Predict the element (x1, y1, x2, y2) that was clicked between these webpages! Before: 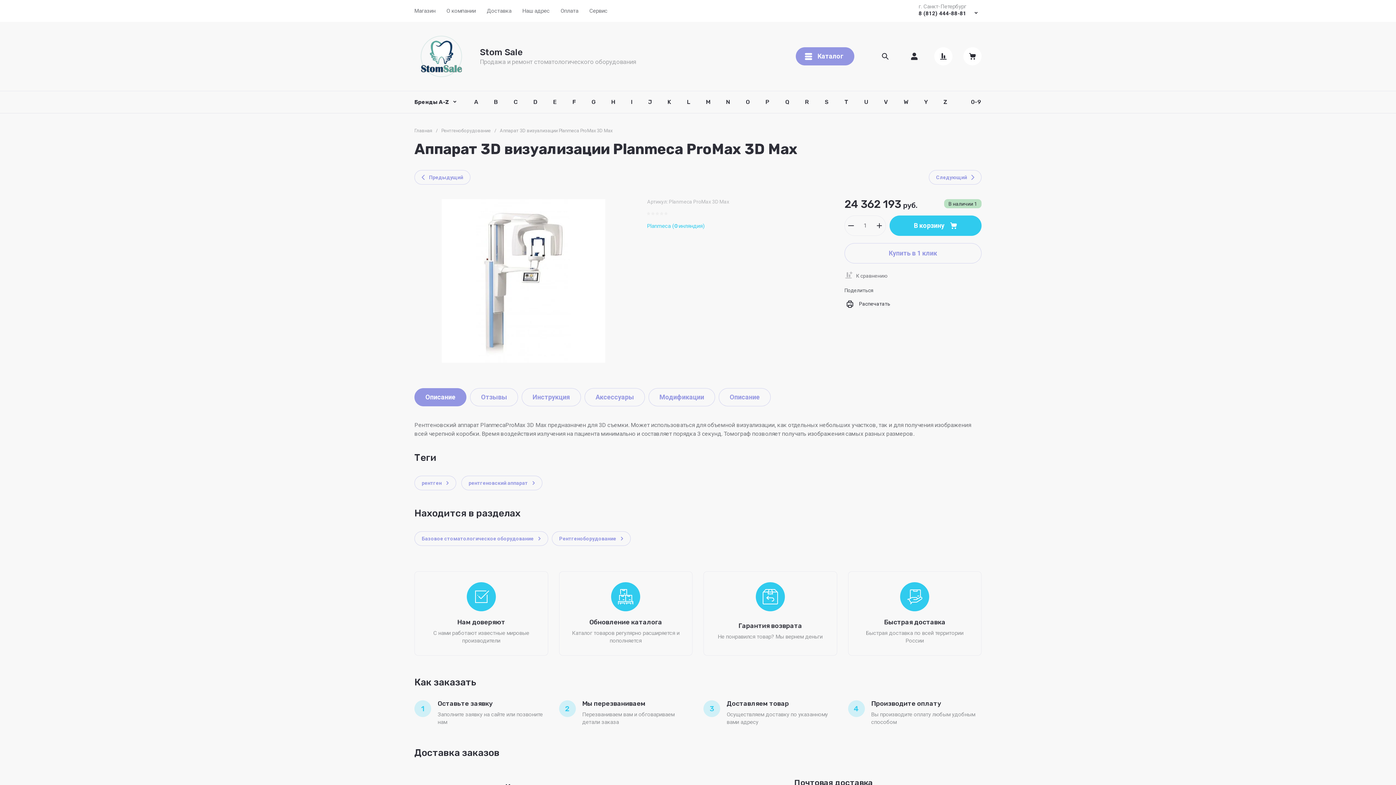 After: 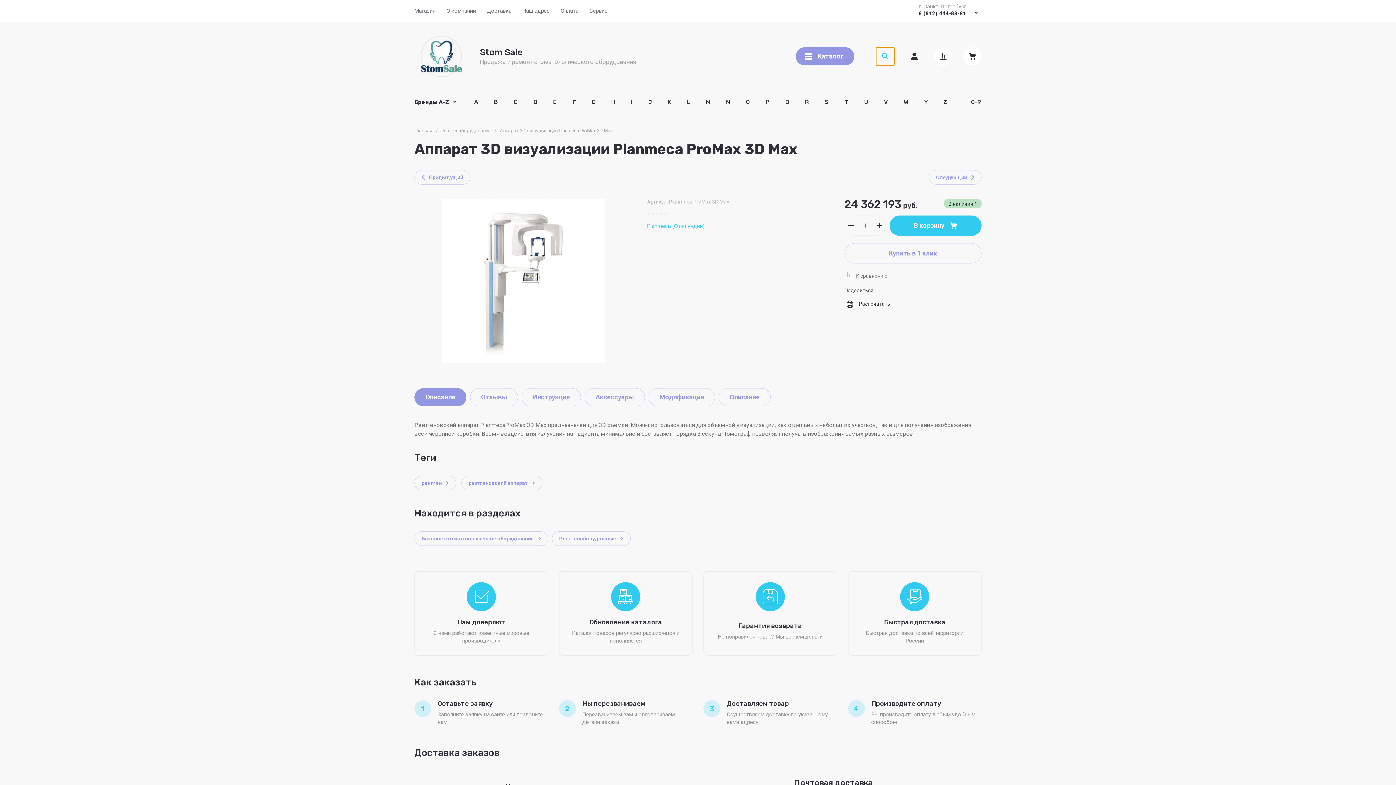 Action: bbox: (876, 47, 894, 65)